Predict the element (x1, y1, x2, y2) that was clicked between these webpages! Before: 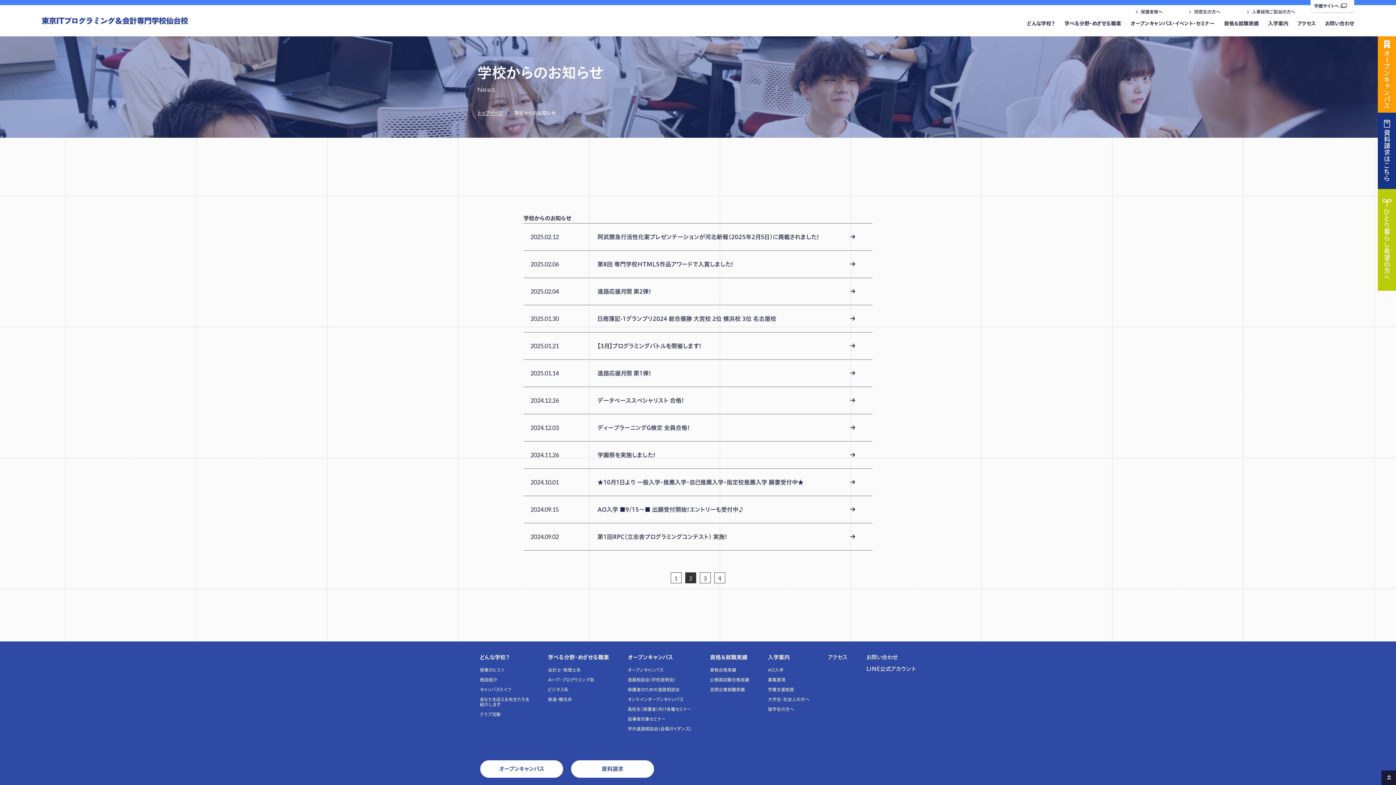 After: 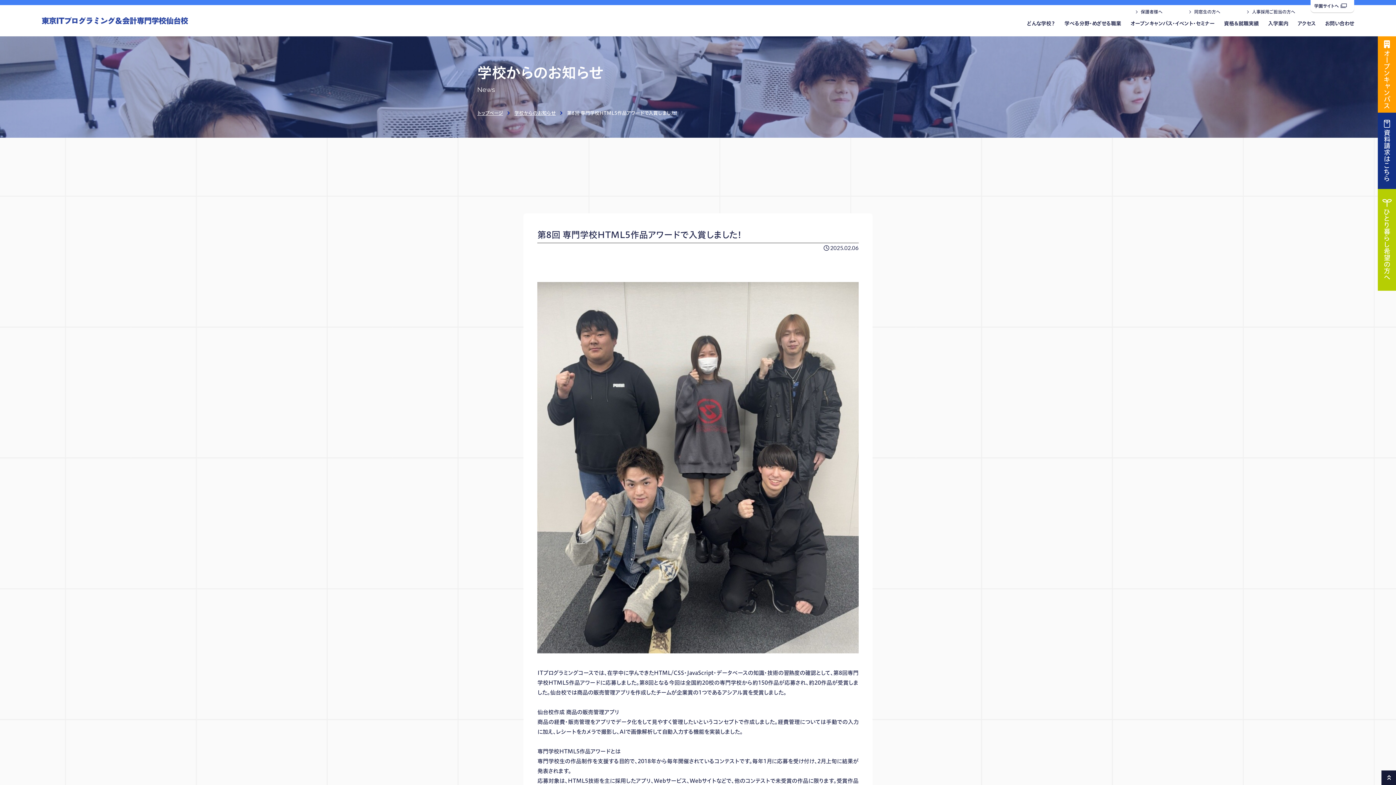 Action: label: 2025.02.06

第8回 専門学校HTML5作品アワードで入賞しました! bbox: (523, 250, 872, 277)